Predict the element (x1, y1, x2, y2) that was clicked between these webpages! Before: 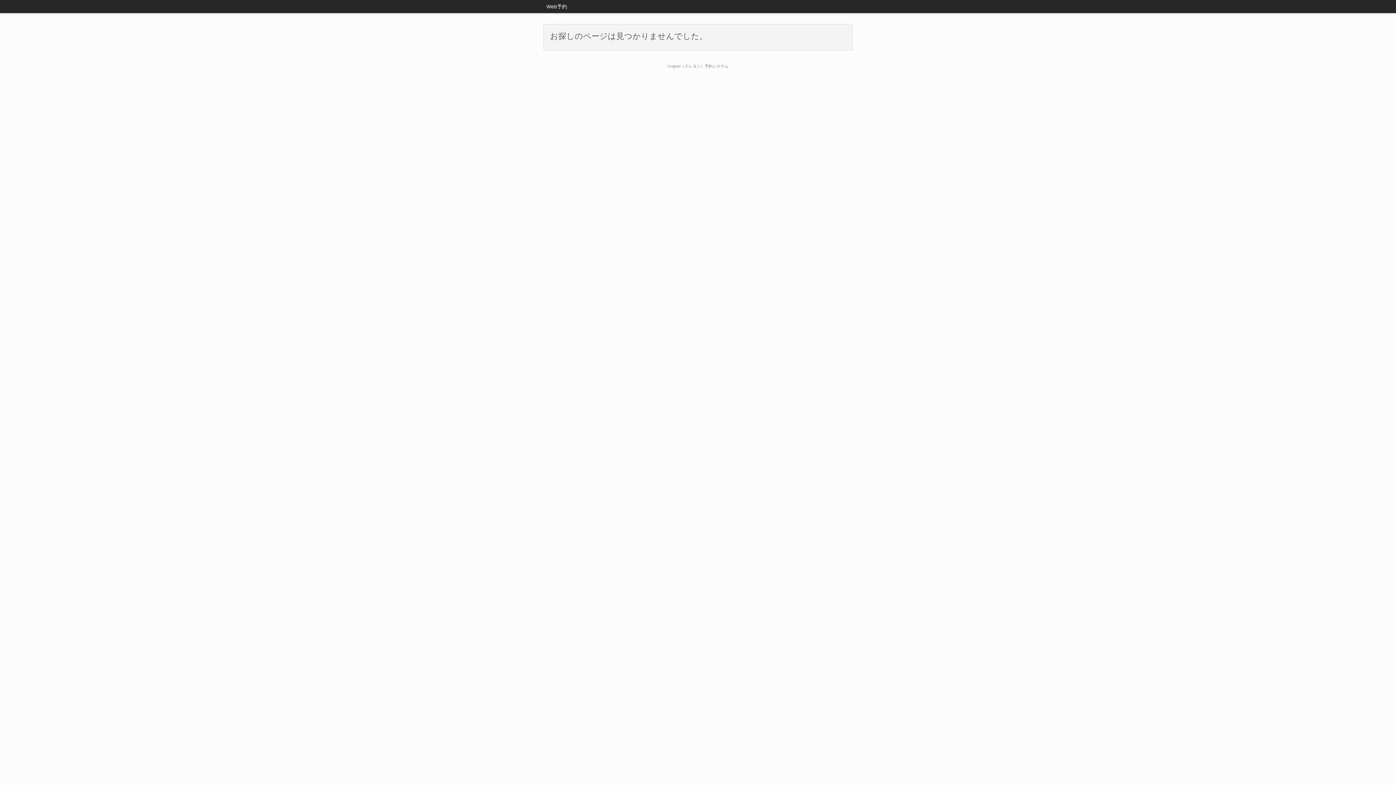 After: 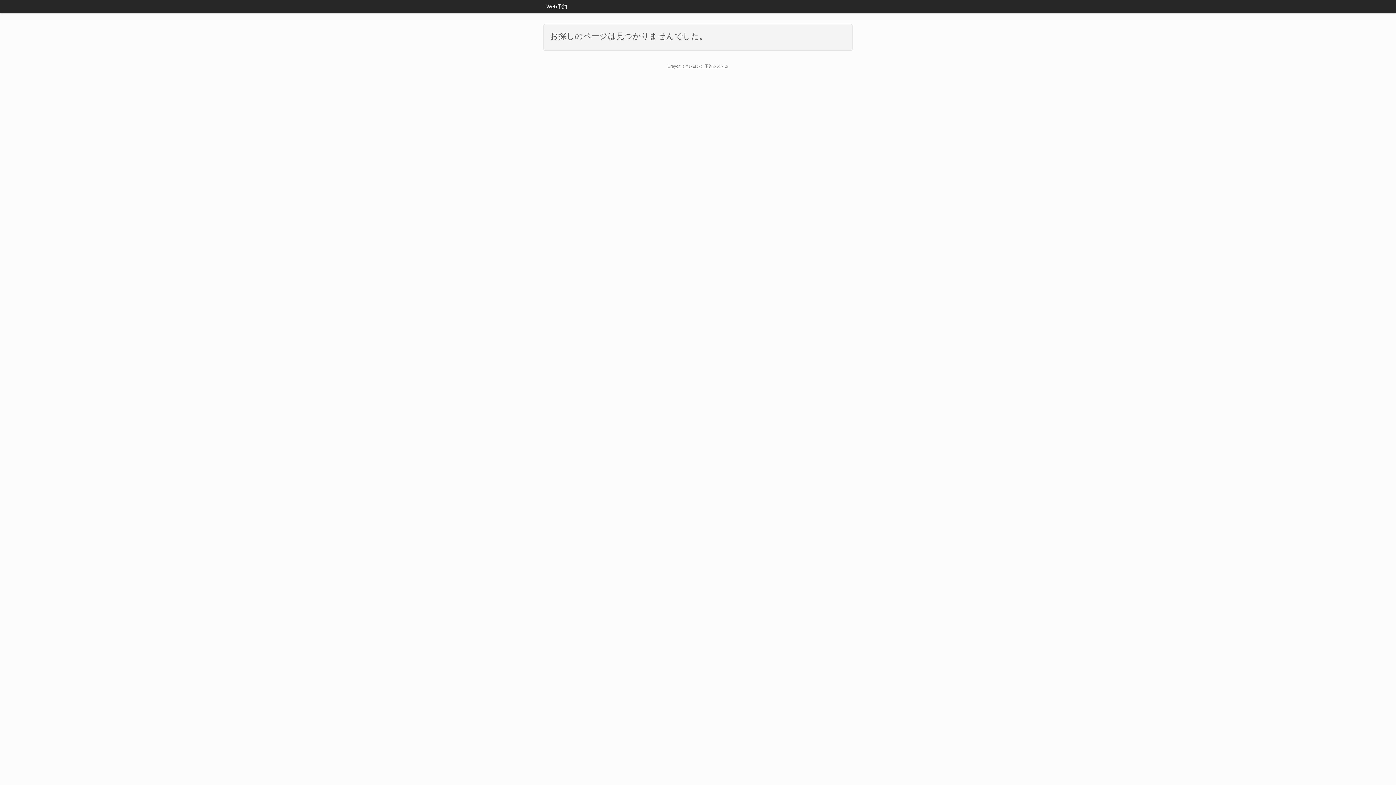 Action: bbox: (667, 64, 728, 68) label: Crayon（クレヨン）予約システム